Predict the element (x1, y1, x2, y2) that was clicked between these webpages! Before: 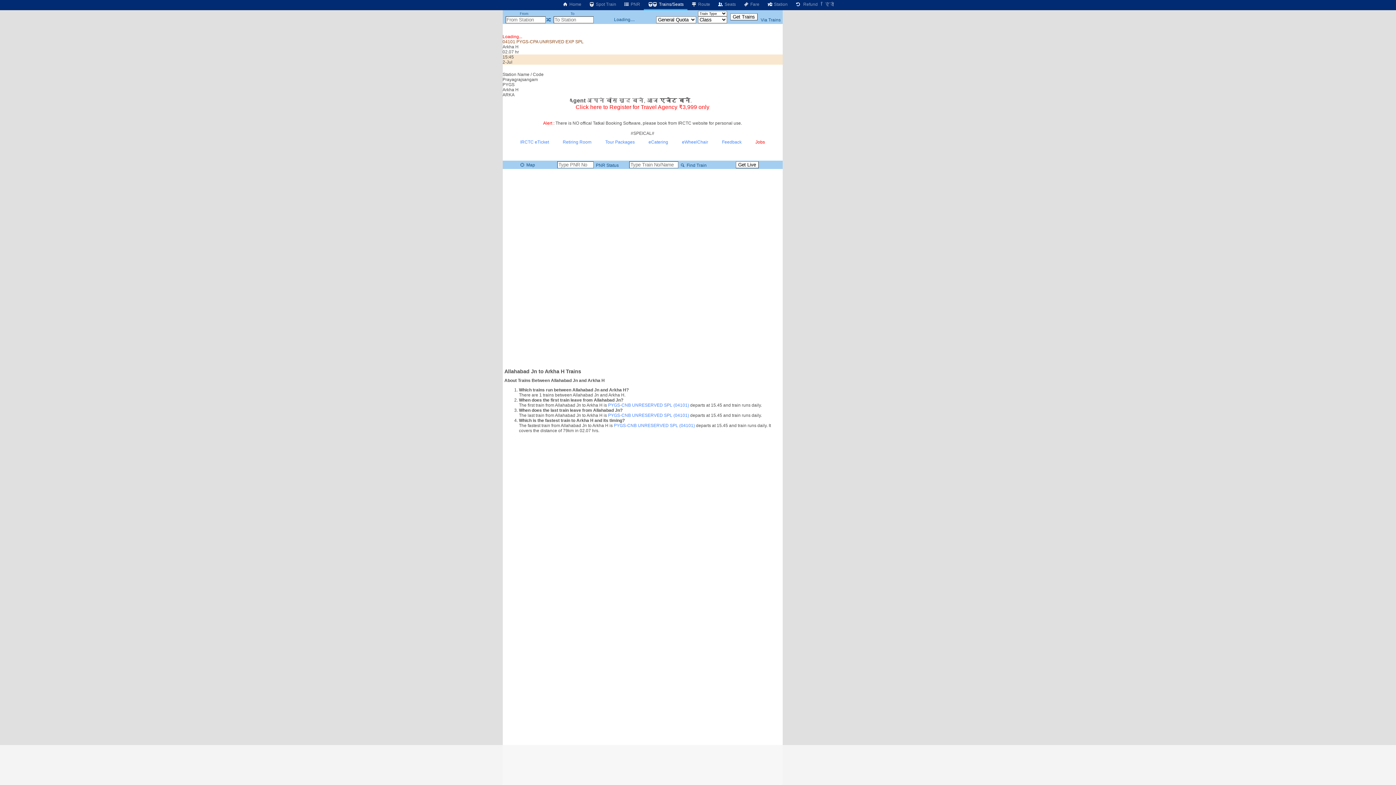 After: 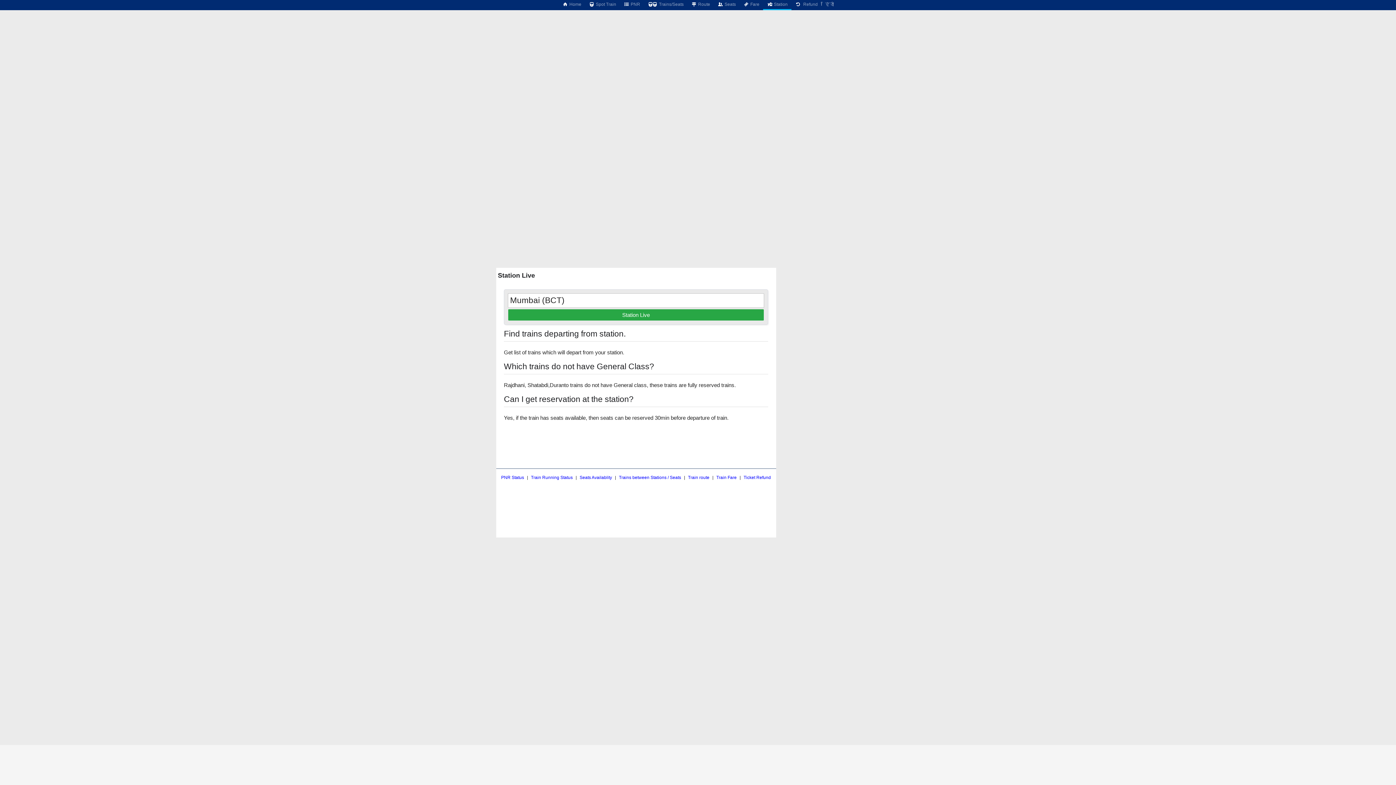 Action: bbox: (763, 0, 791, 8) label:  Station